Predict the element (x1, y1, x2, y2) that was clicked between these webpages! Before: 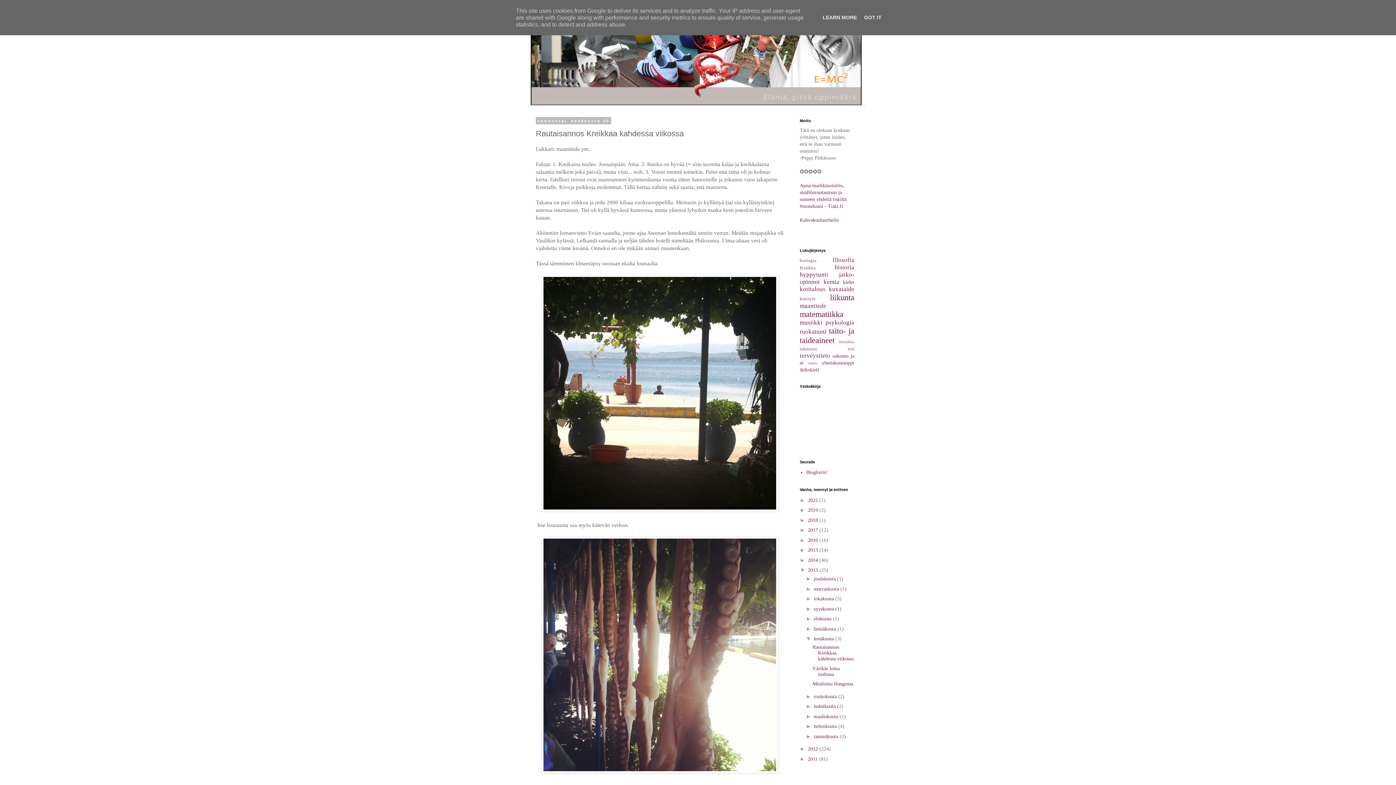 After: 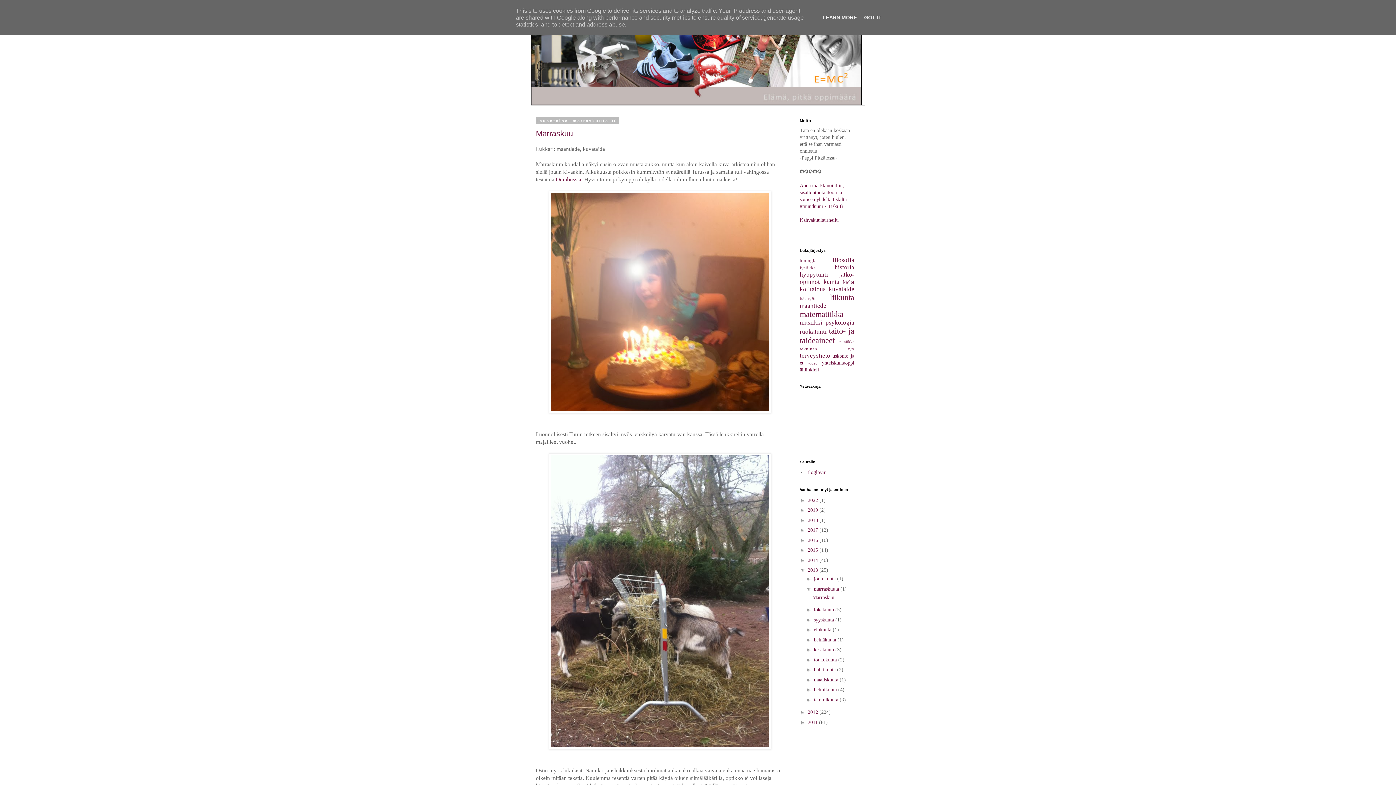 Action: label: marraskuuta  bbox: (814, 586, 840, 591)